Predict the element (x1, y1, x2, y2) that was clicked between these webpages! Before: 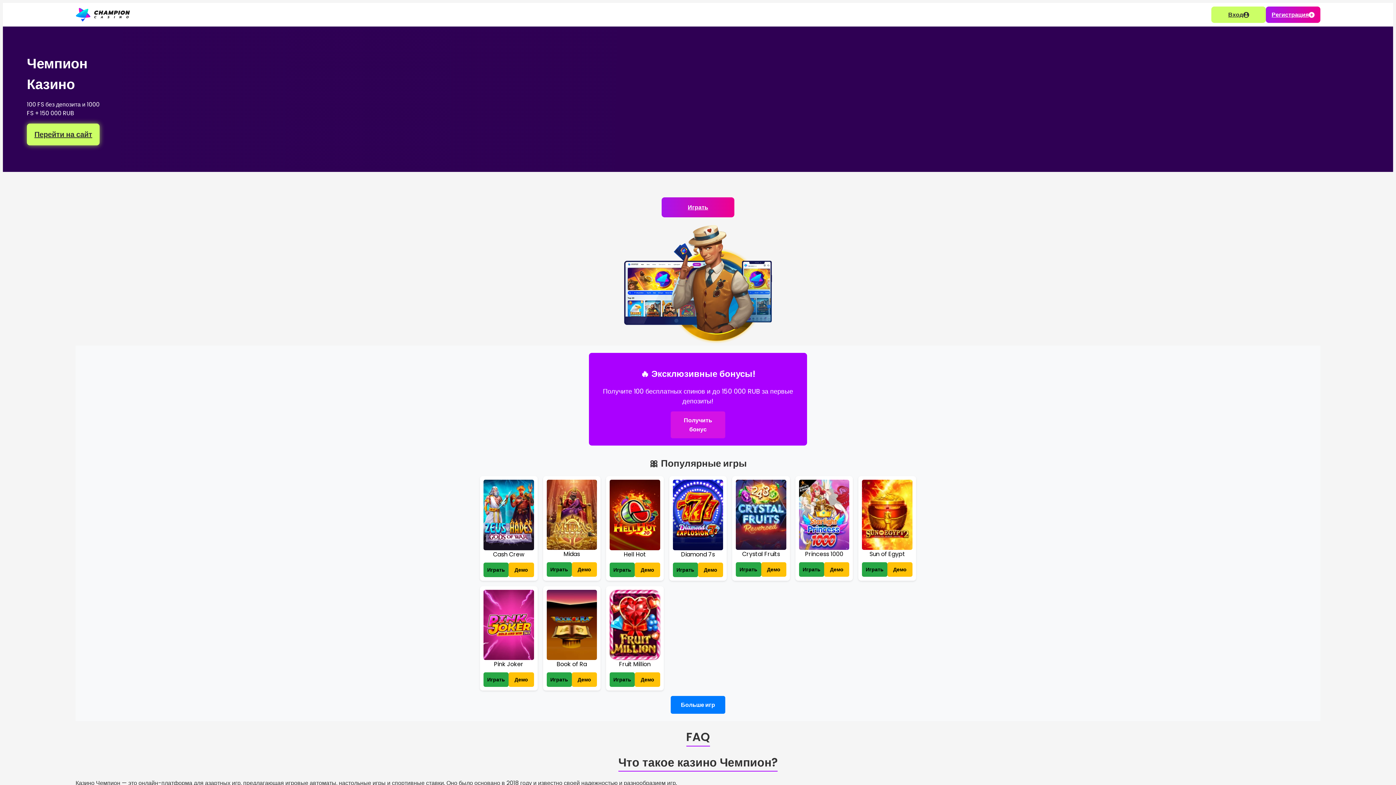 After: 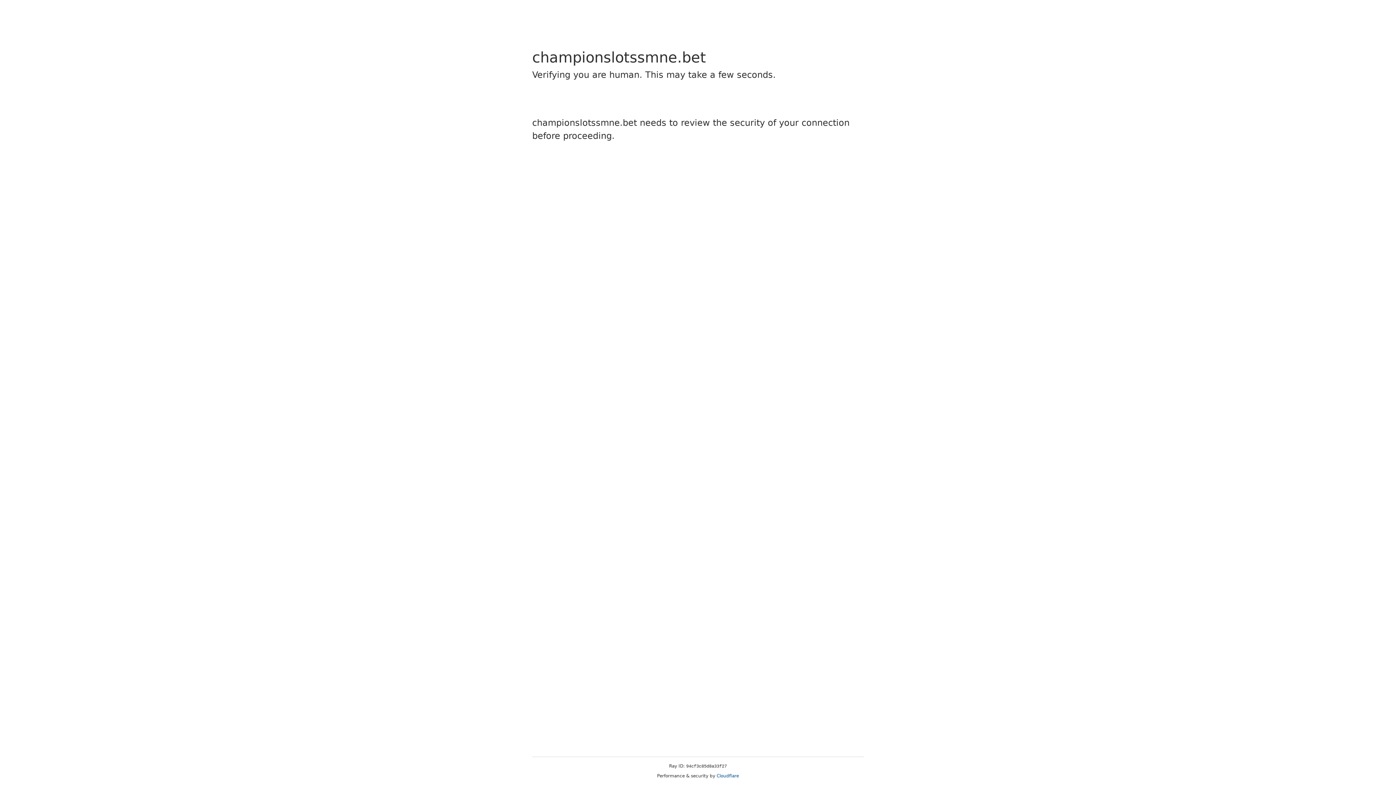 Action: label: Играть bbox: (672, 562, 698, 577)